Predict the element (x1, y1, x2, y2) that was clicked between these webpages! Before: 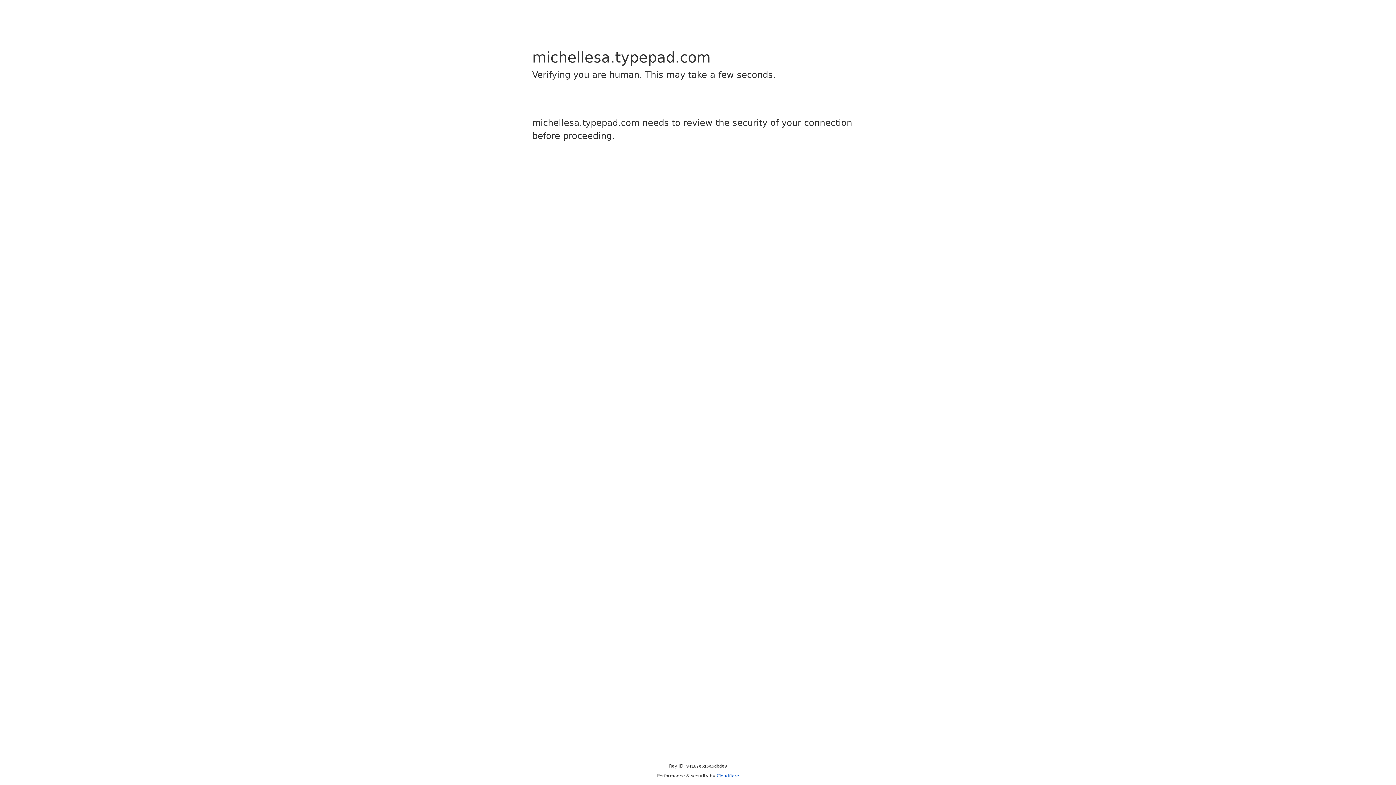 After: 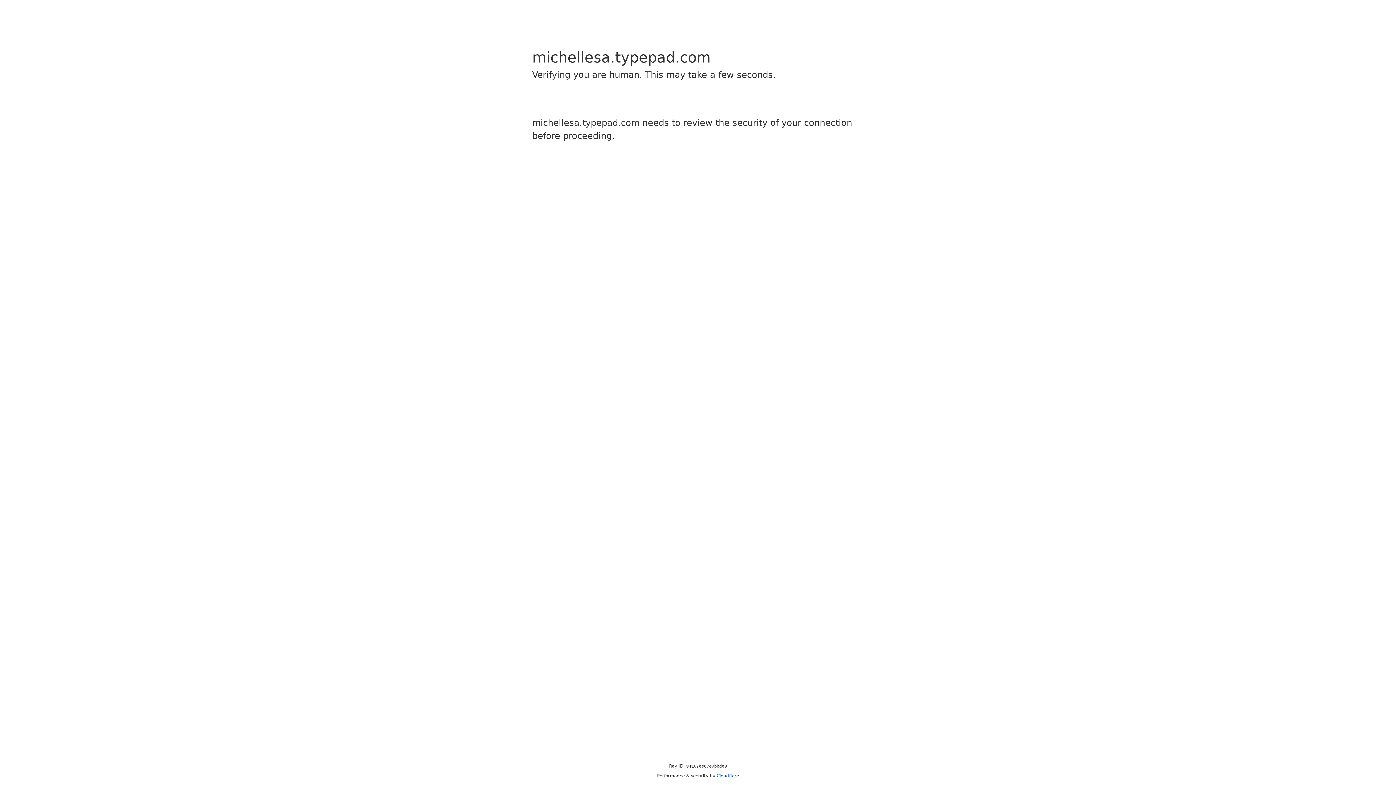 Action: label: Cloudflare bbox: (716, 773, 739, 778)